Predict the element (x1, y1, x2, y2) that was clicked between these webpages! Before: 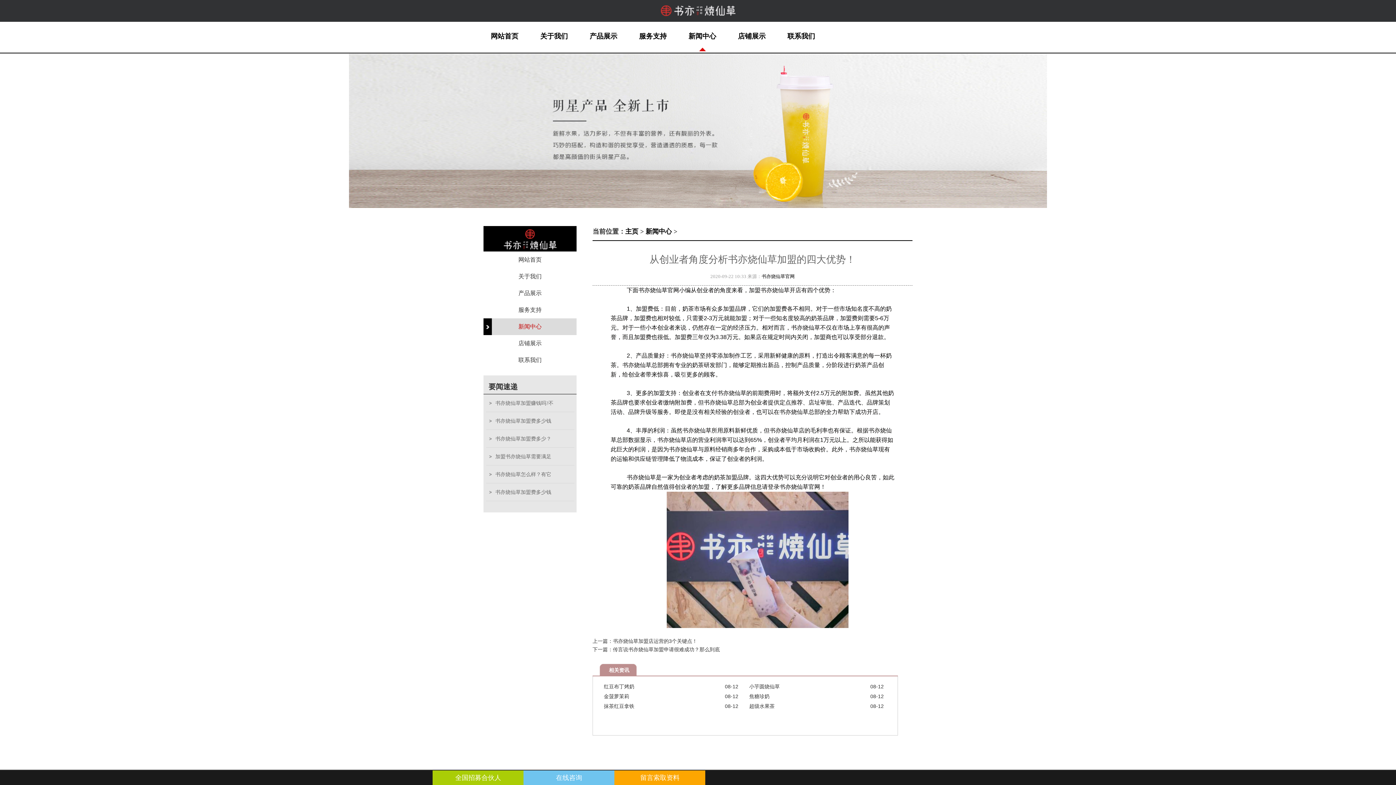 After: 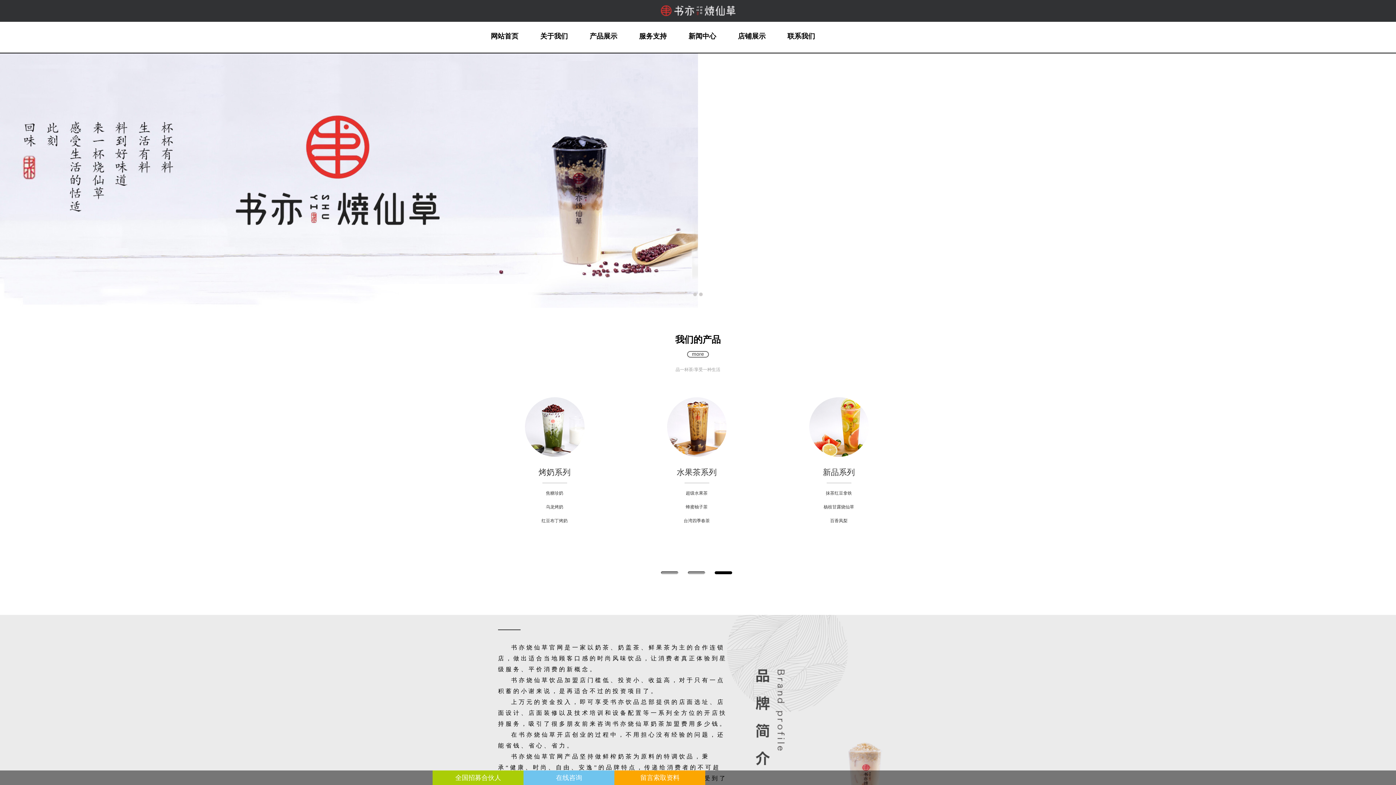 Action: bbox: (0, 53, 1396, 208)